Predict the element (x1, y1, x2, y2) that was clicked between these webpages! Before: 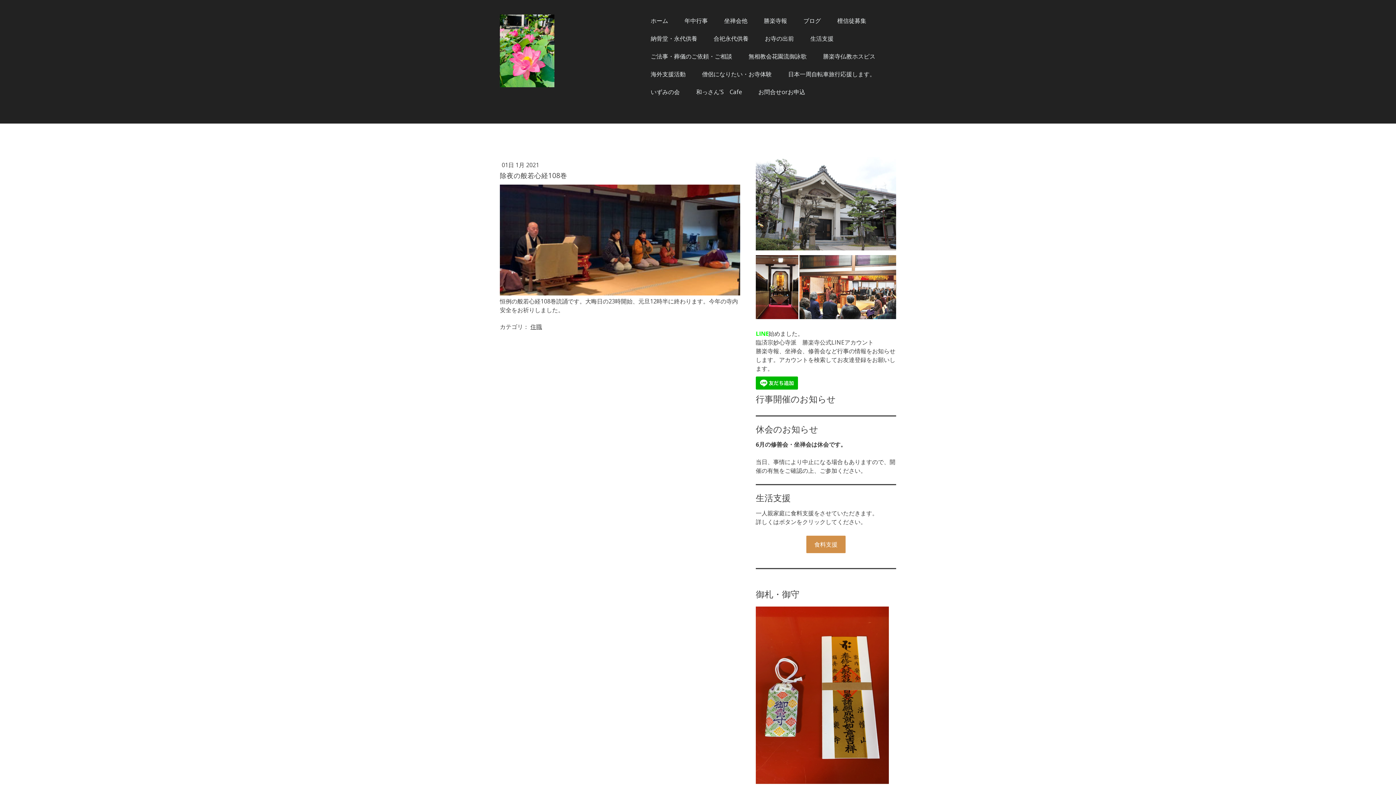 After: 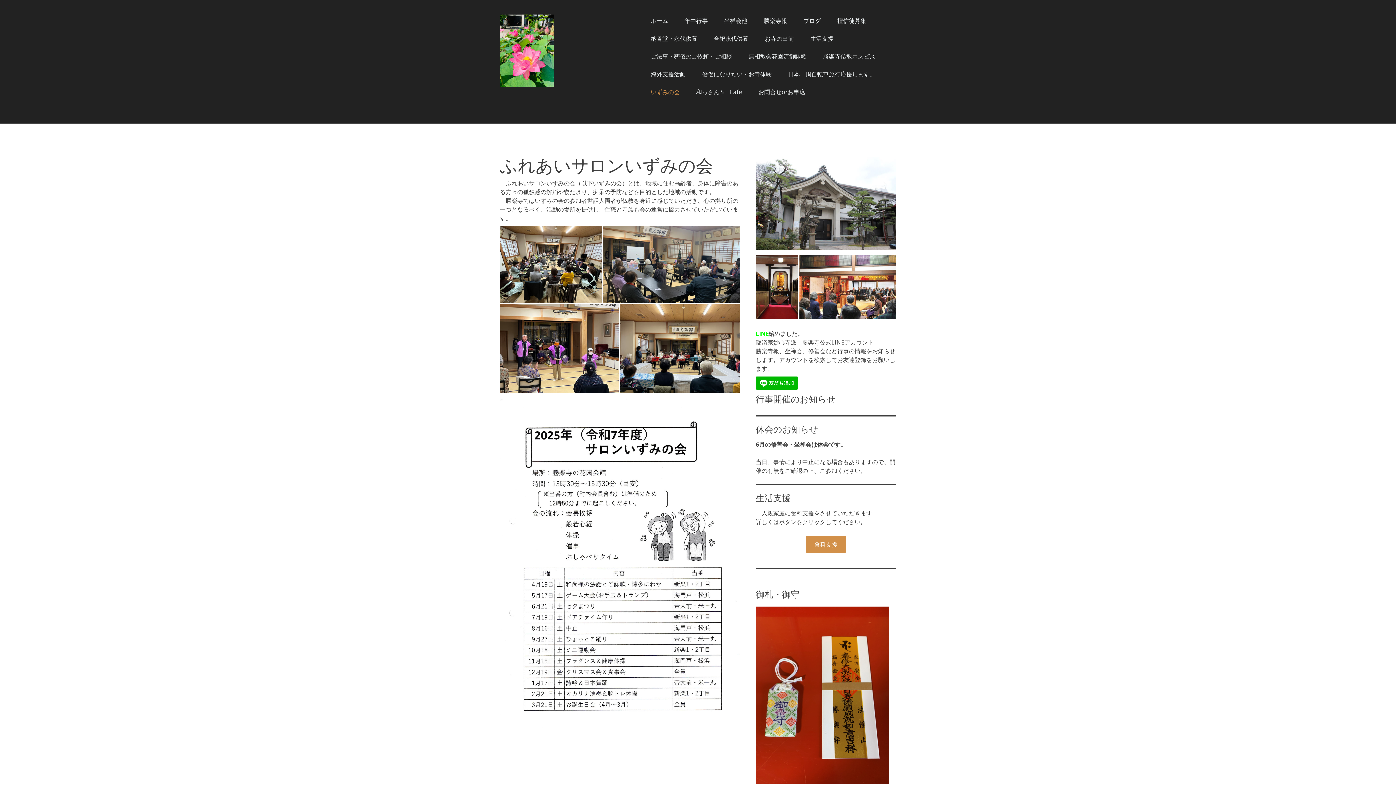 Action: bbox: (643, 84, 687, 100) label: いずみの会